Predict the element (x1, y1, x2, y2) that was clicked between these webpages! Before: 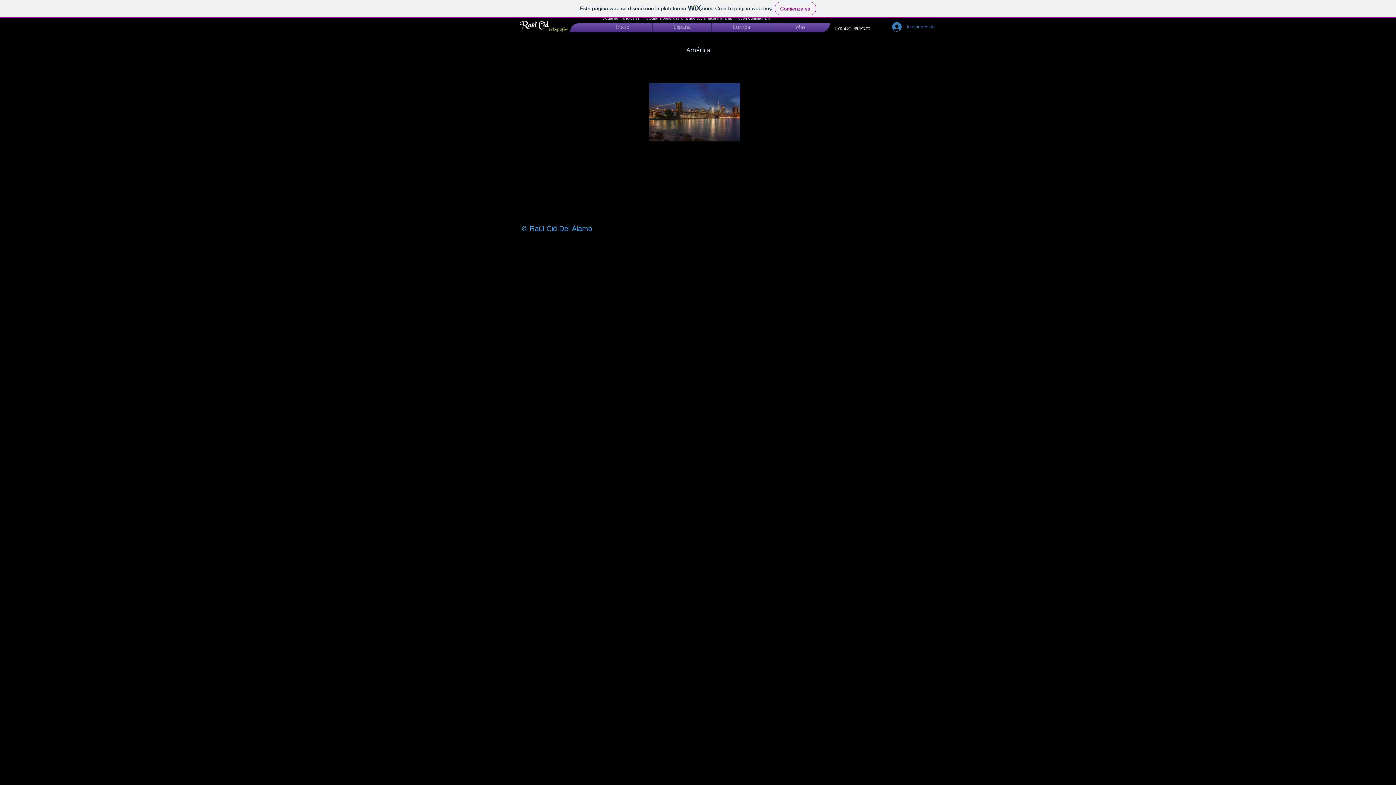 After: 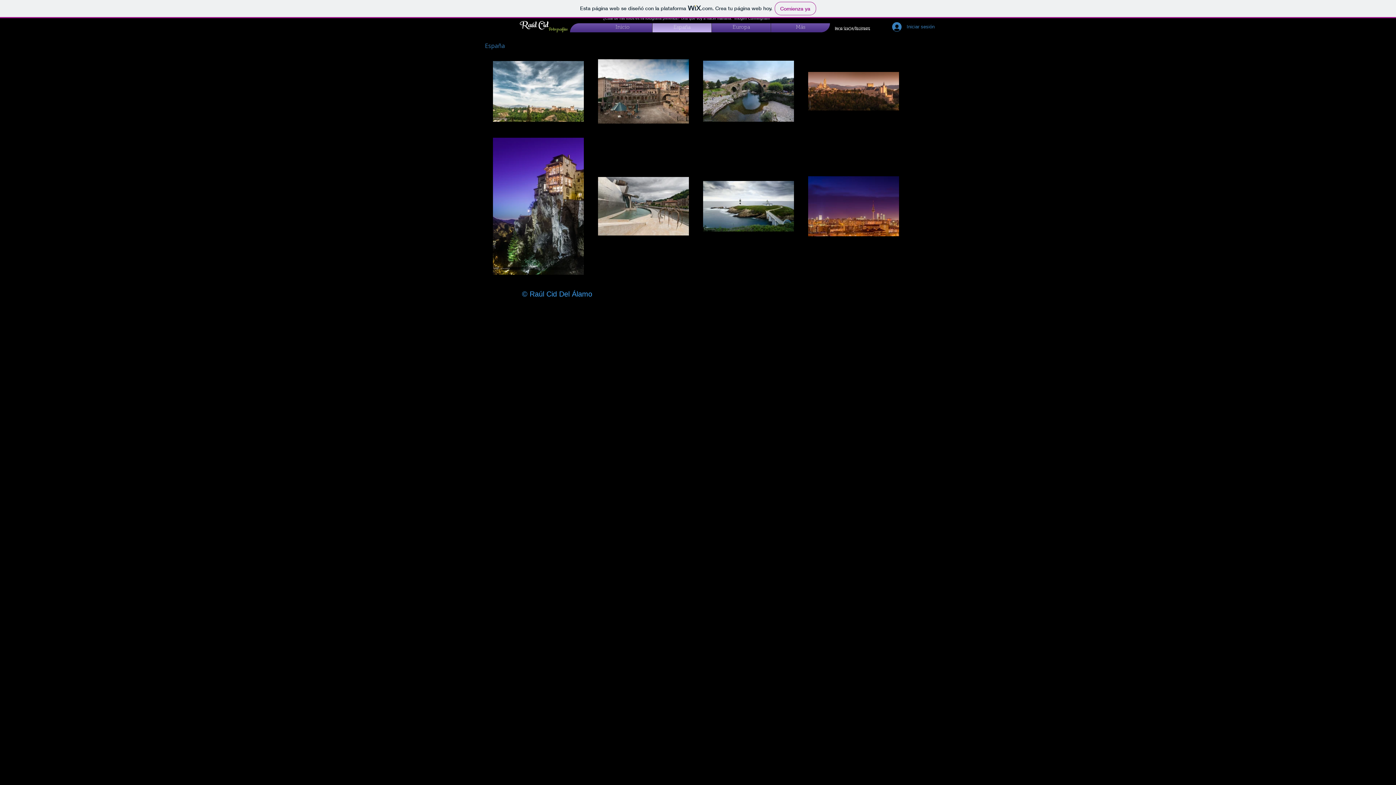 Action: label: España bbox: (652, 23, 711, 32)